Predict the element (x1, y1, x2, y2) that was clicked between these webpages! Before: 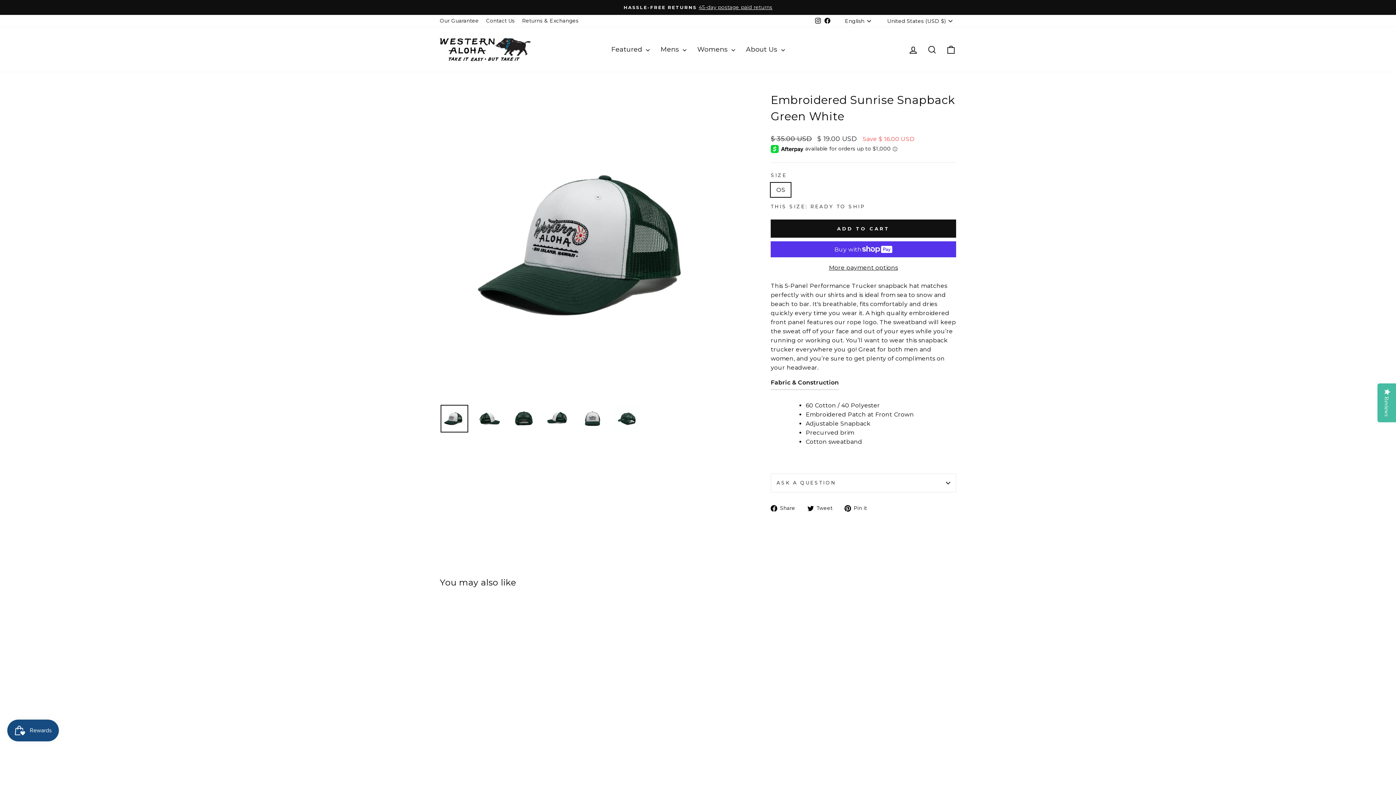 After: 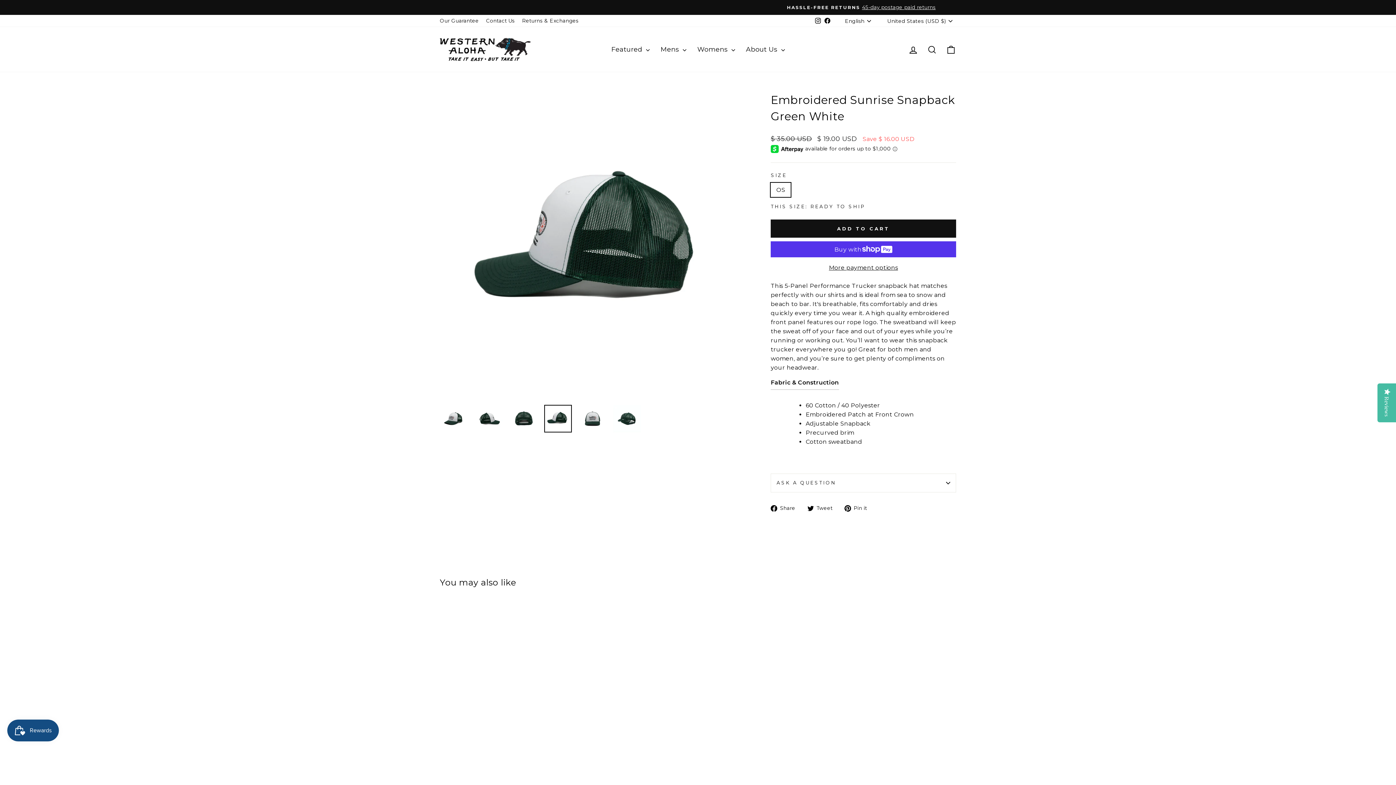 Action: bbox: (544, 404, 572, 432)